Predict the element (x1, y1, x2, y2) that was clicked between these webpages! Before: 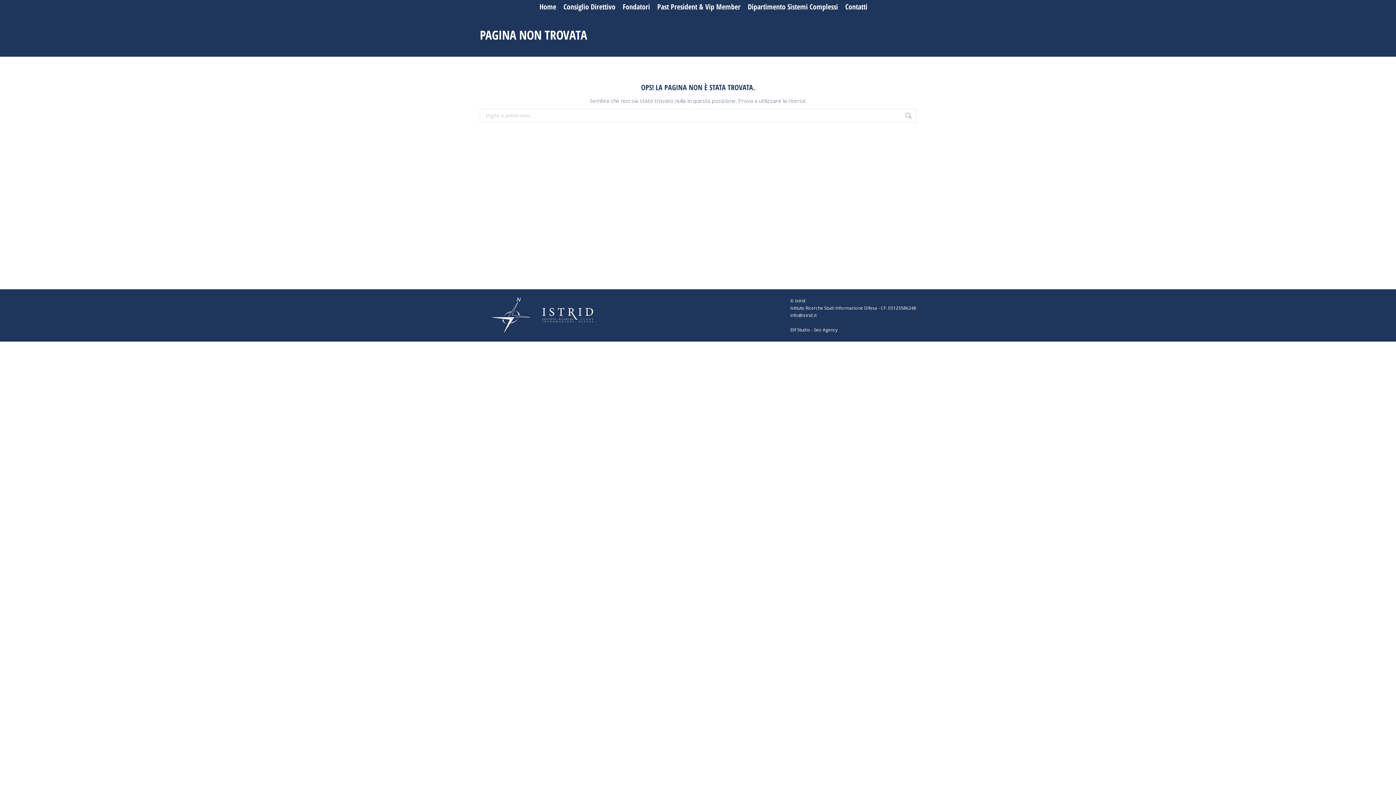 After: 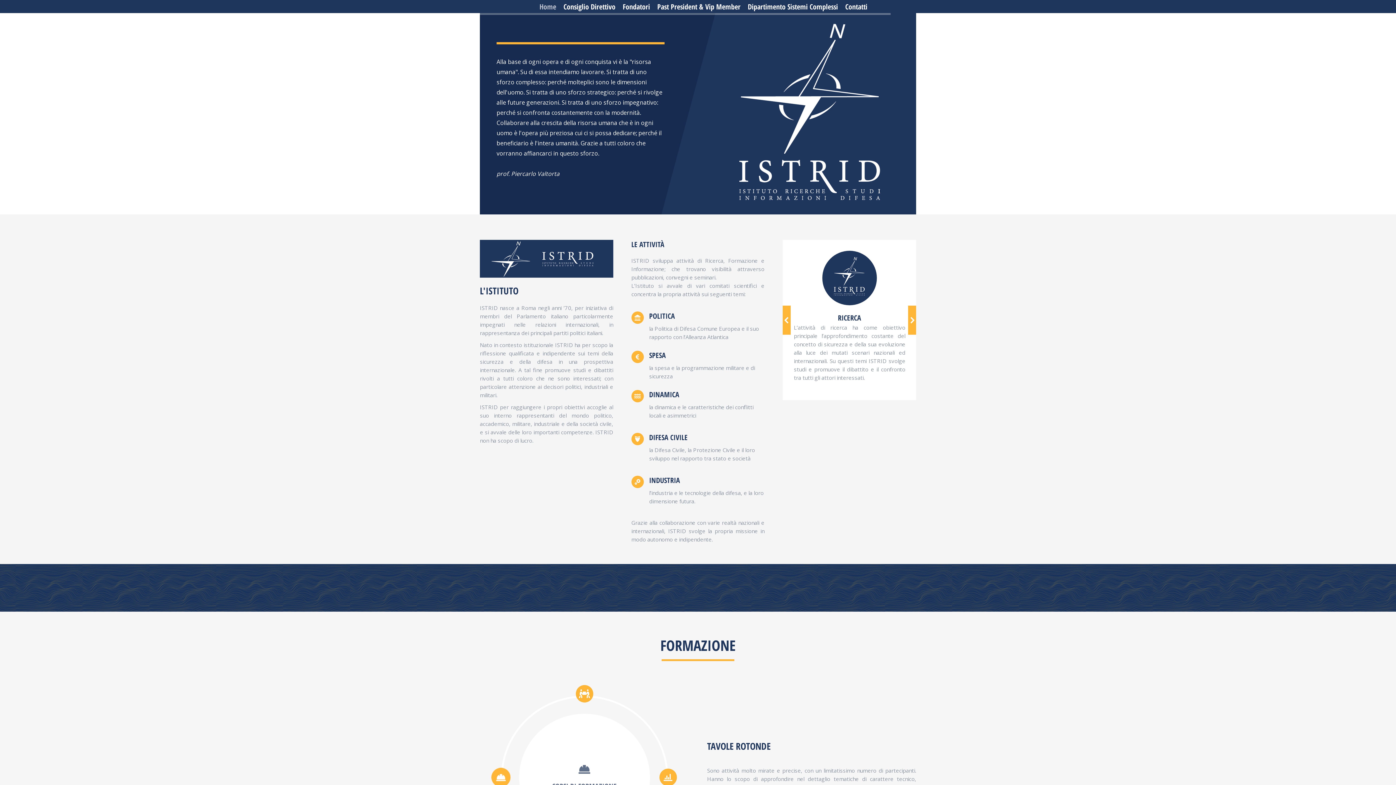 Action: label: Home bbox: (539, 3, 556, 10)